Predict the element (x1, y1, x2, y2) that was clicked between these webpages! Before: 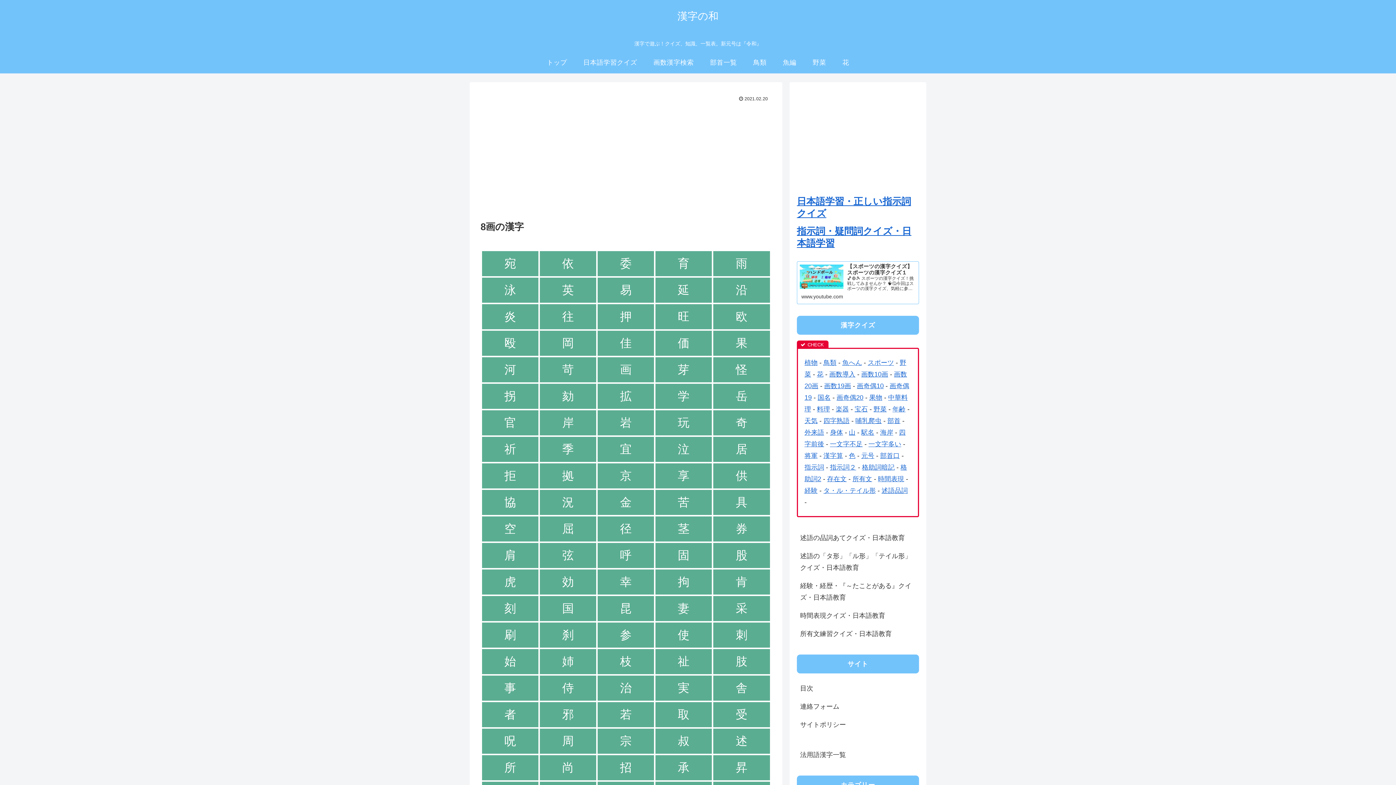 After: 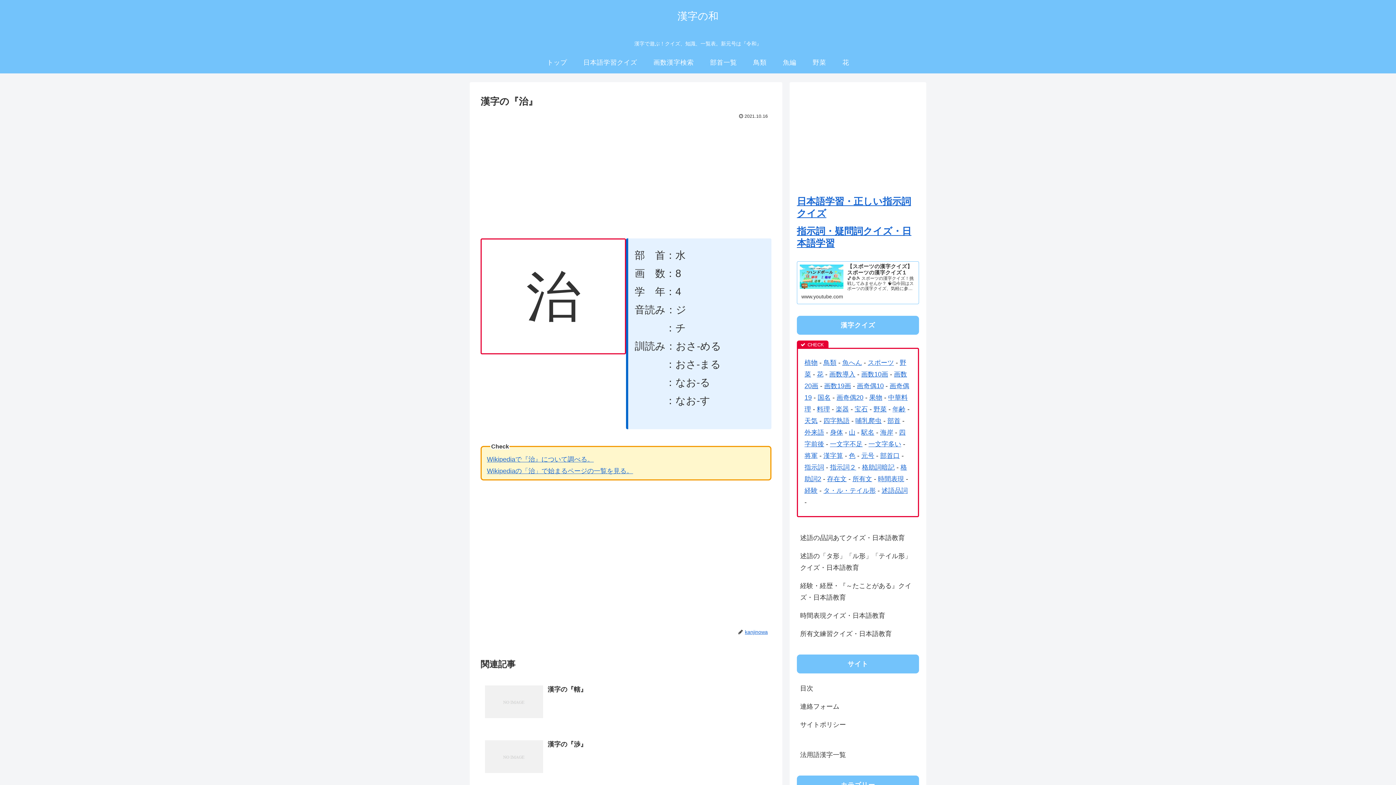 Action: bbox: (600, 678, 652, 698) label: 治